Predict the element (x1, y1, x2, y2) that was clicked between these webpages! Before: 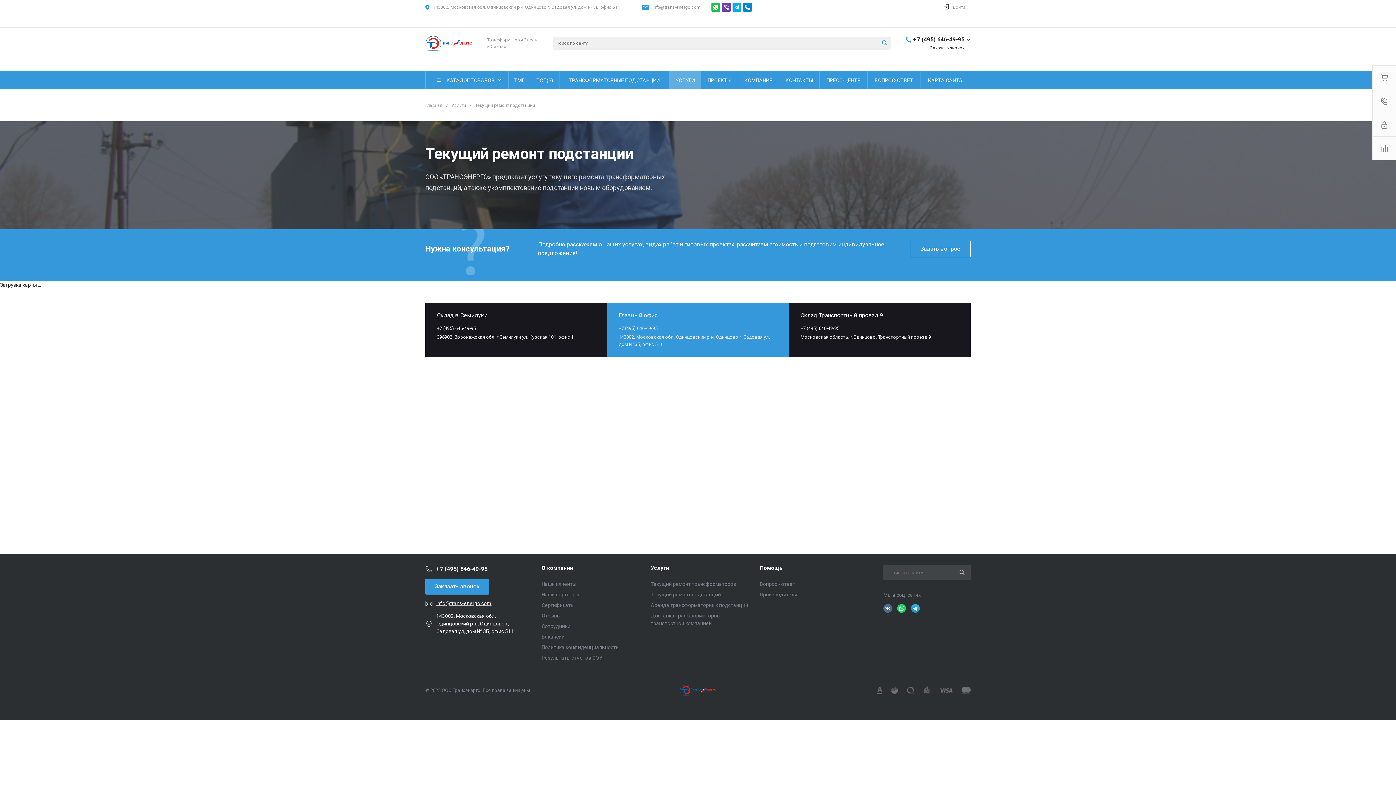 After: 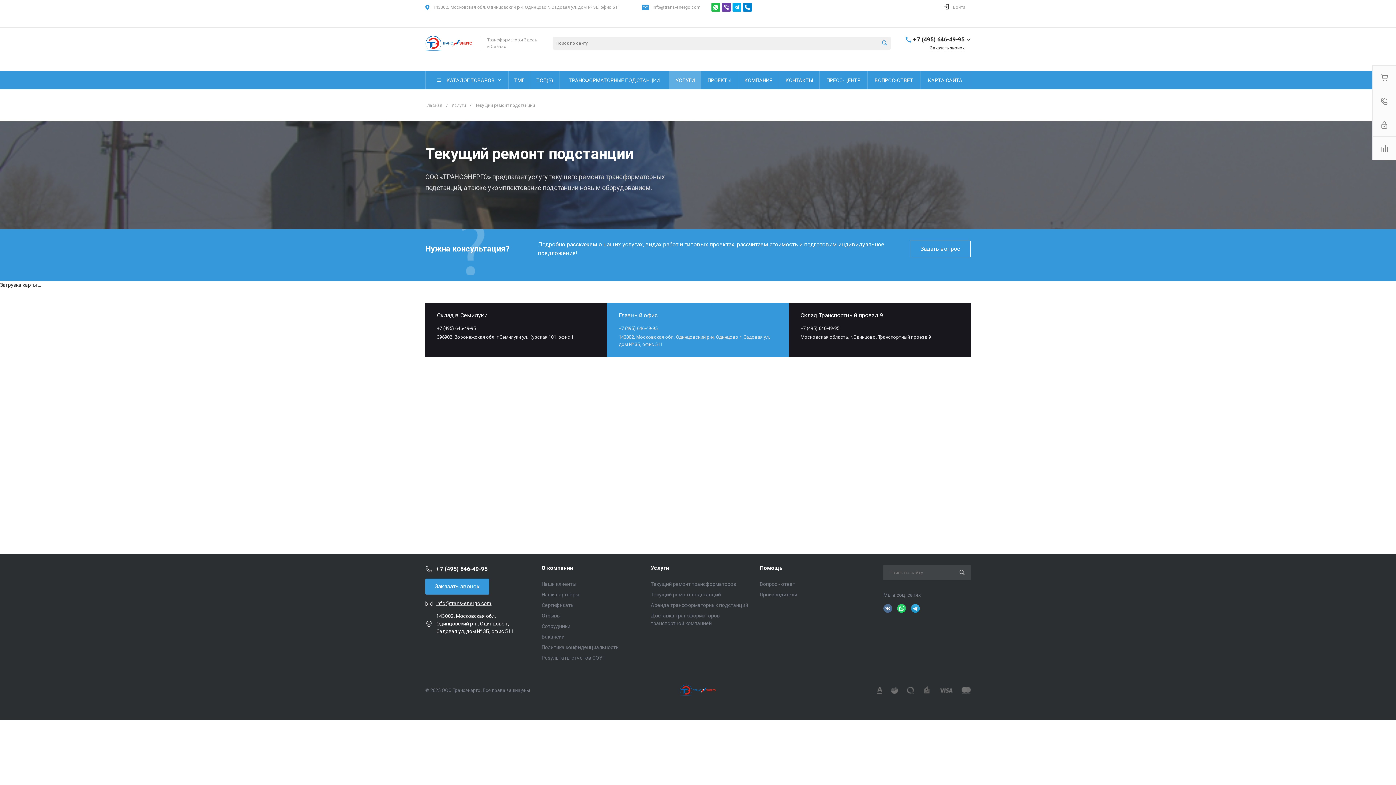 Action: label:   bbox: (680, 684, 716, 697)